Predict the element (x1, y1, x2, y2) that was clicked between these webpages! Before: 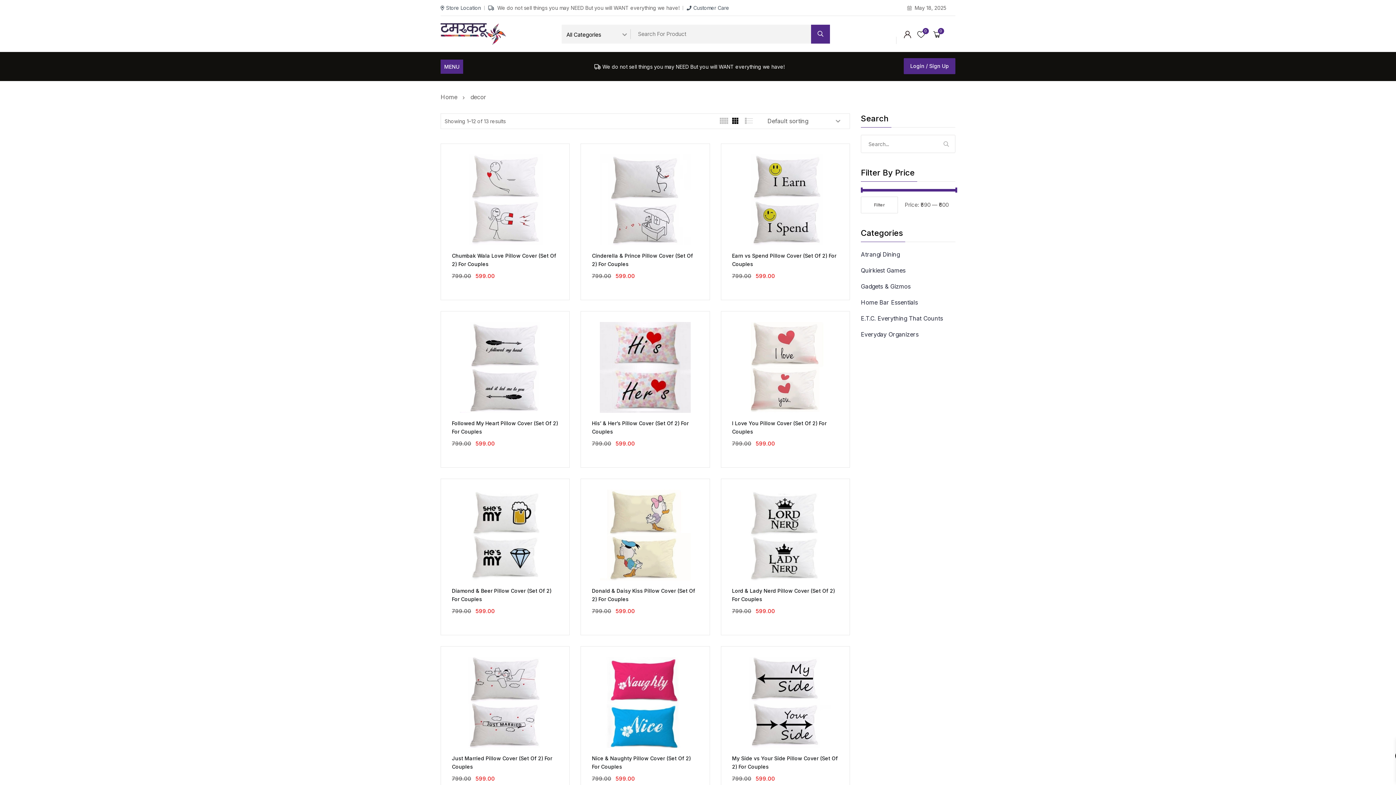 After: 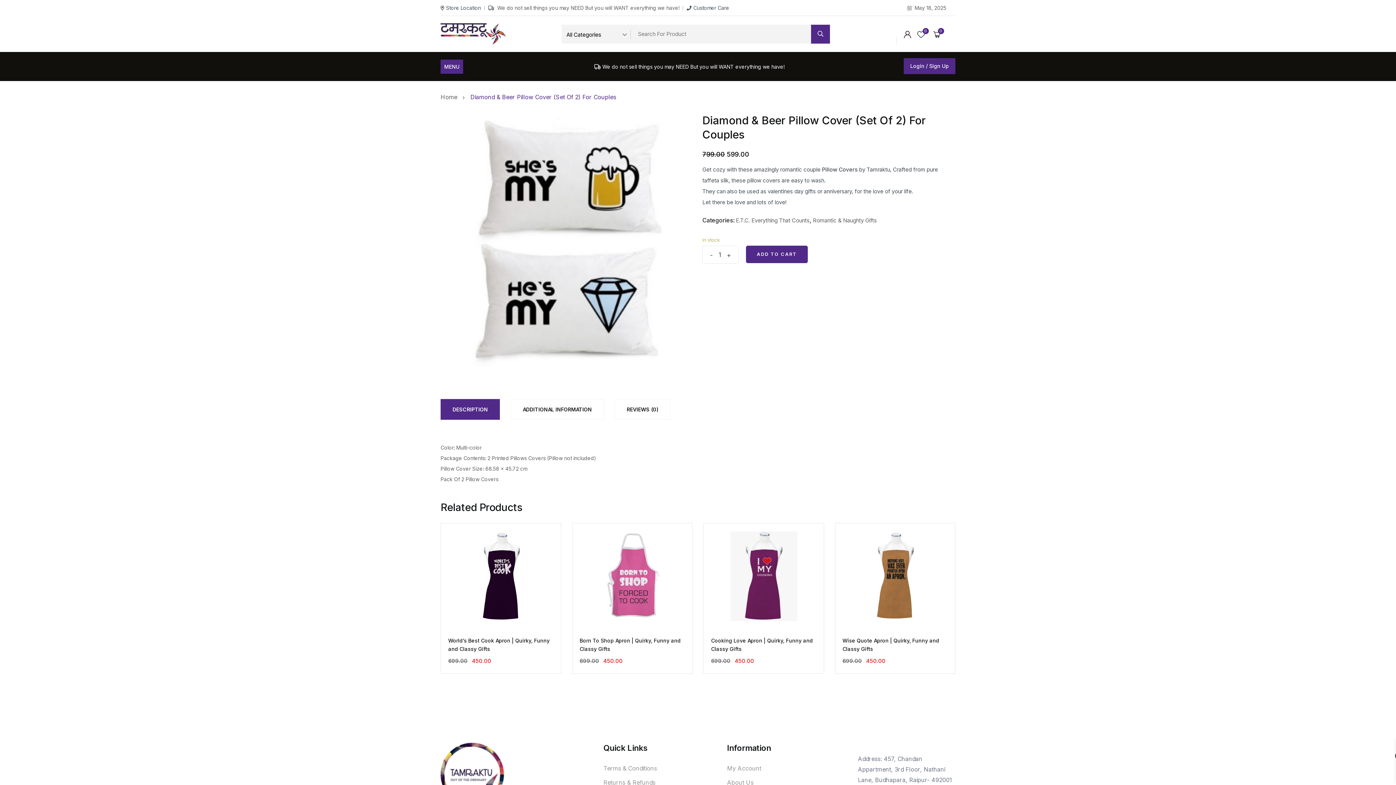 Action: bbox: (452, 490, 558, 585)